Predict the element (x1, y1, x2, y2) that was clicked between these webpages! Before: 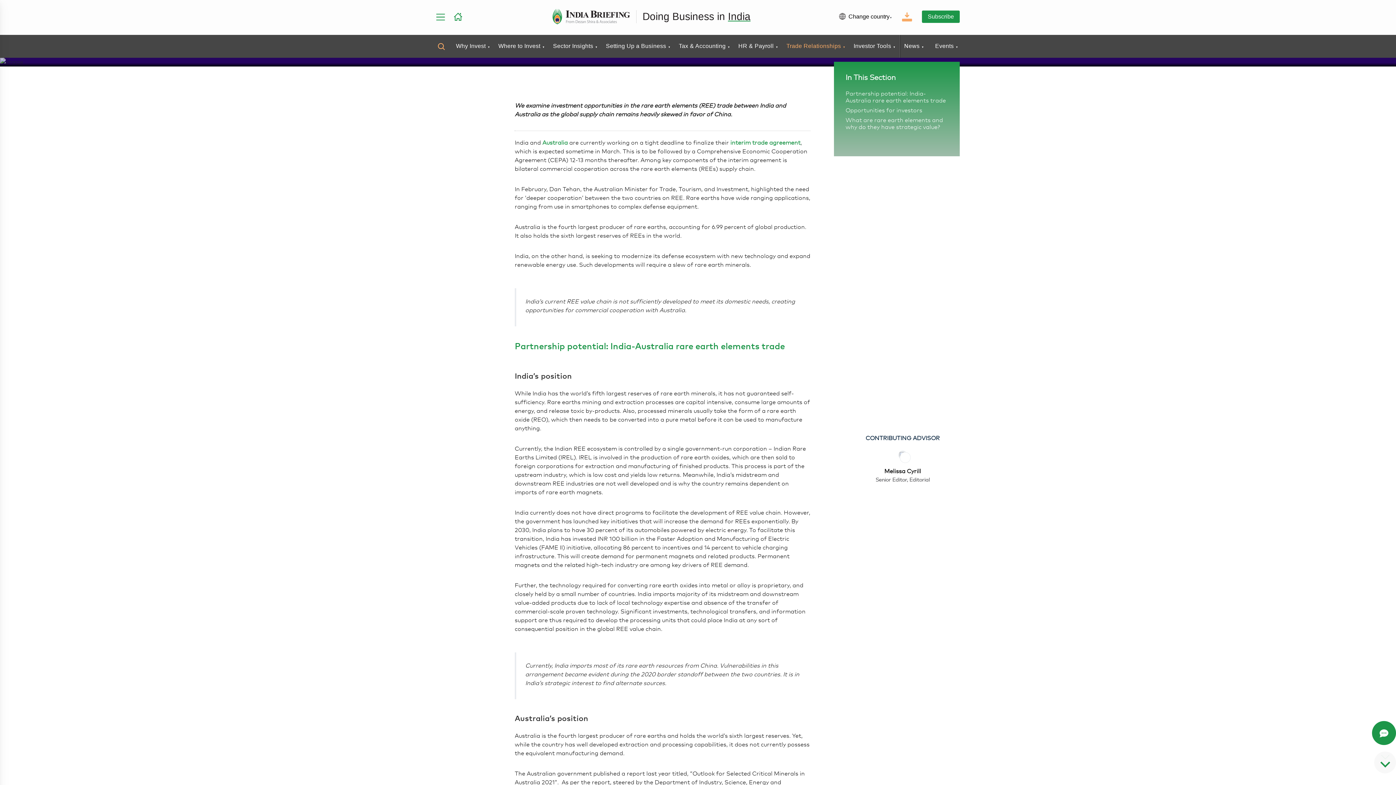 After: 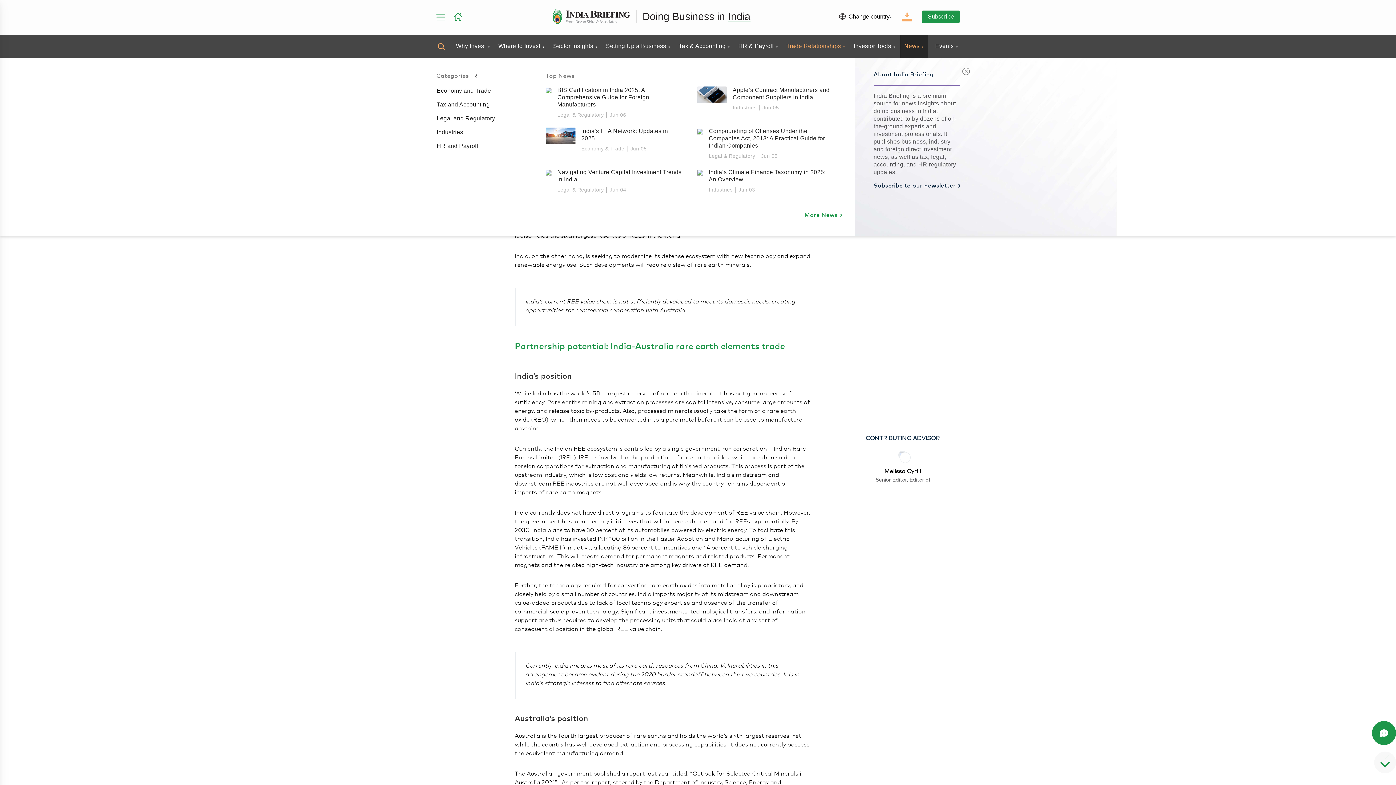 Action: bbox: (904, 34, 924, 57) label: News